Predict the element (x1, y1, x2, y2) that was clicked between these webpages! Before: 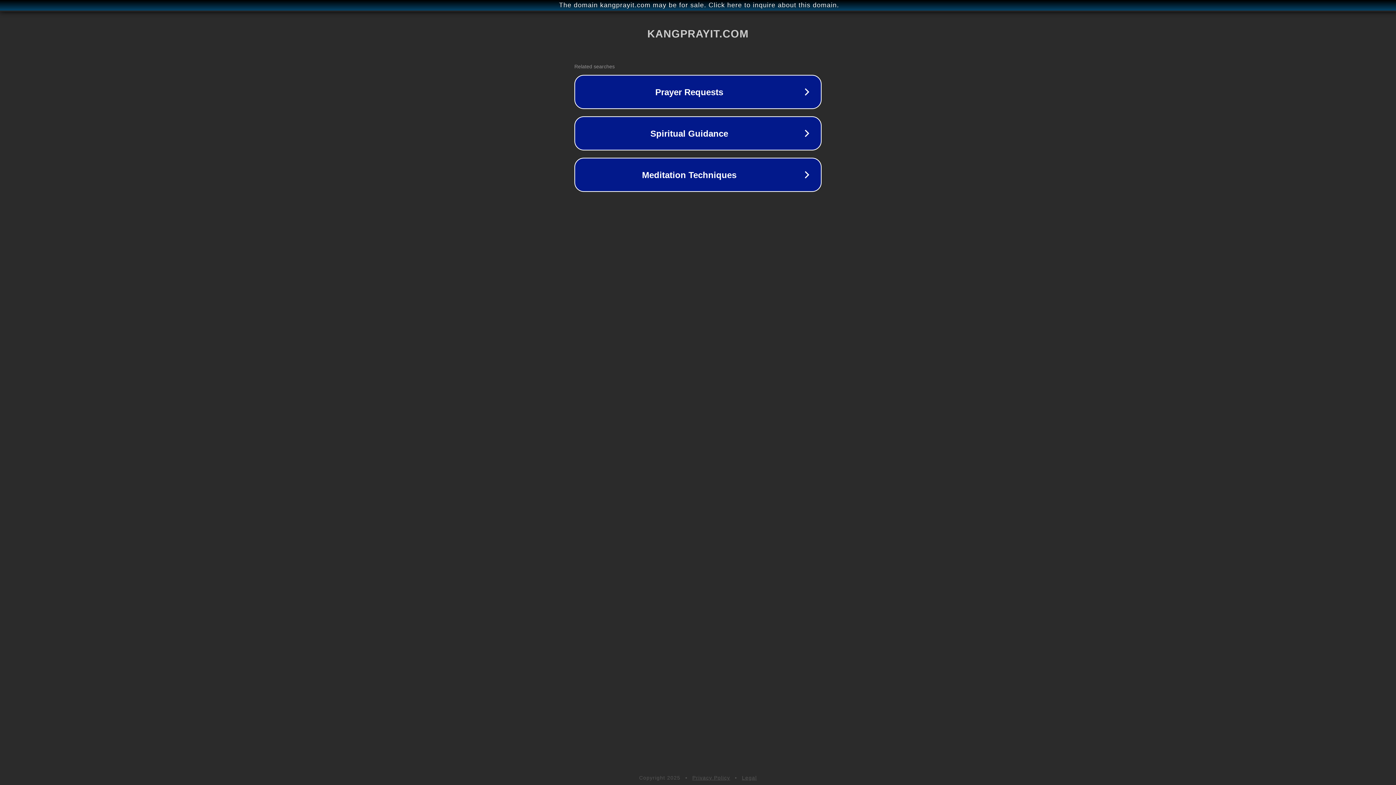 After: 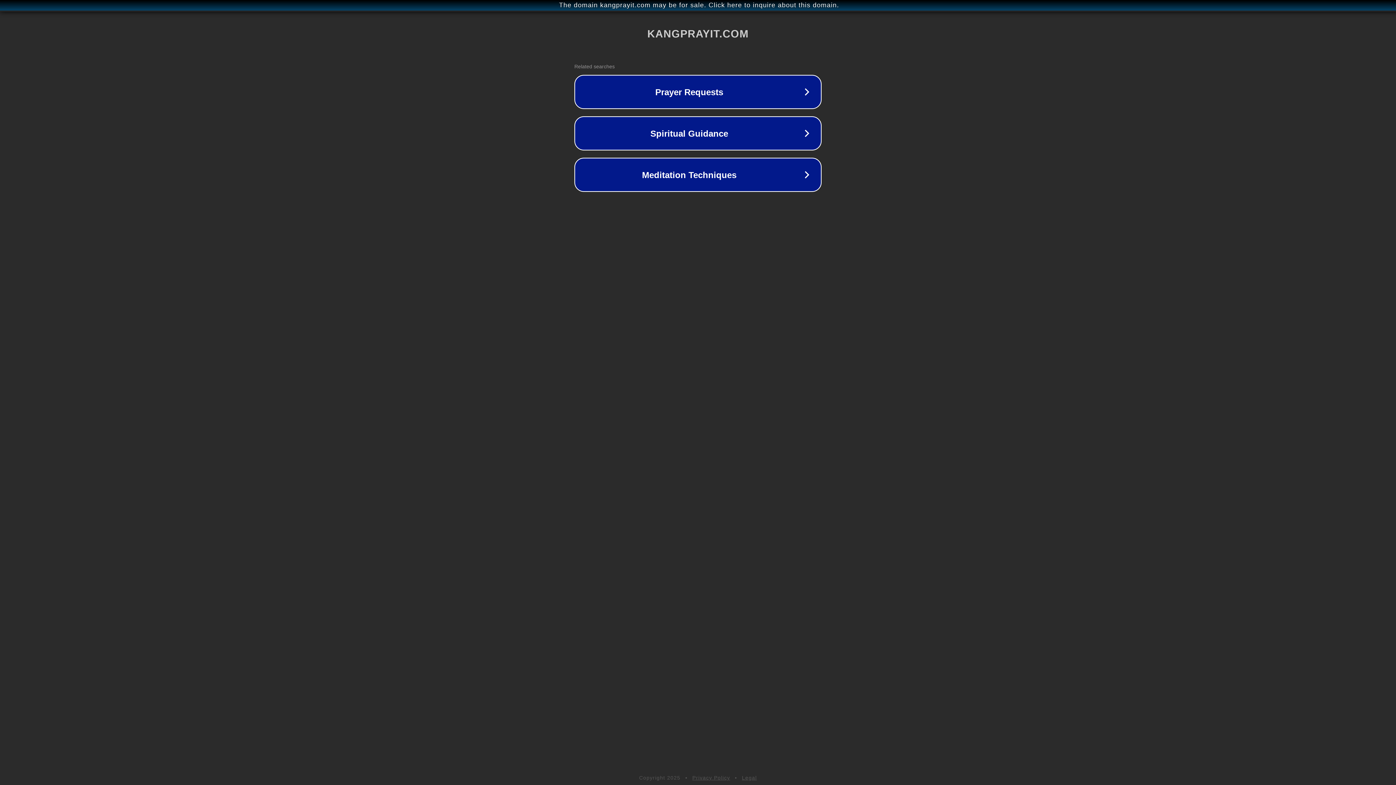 Action: bbox: (692, 775, 730, 781) label: Privacy Policy